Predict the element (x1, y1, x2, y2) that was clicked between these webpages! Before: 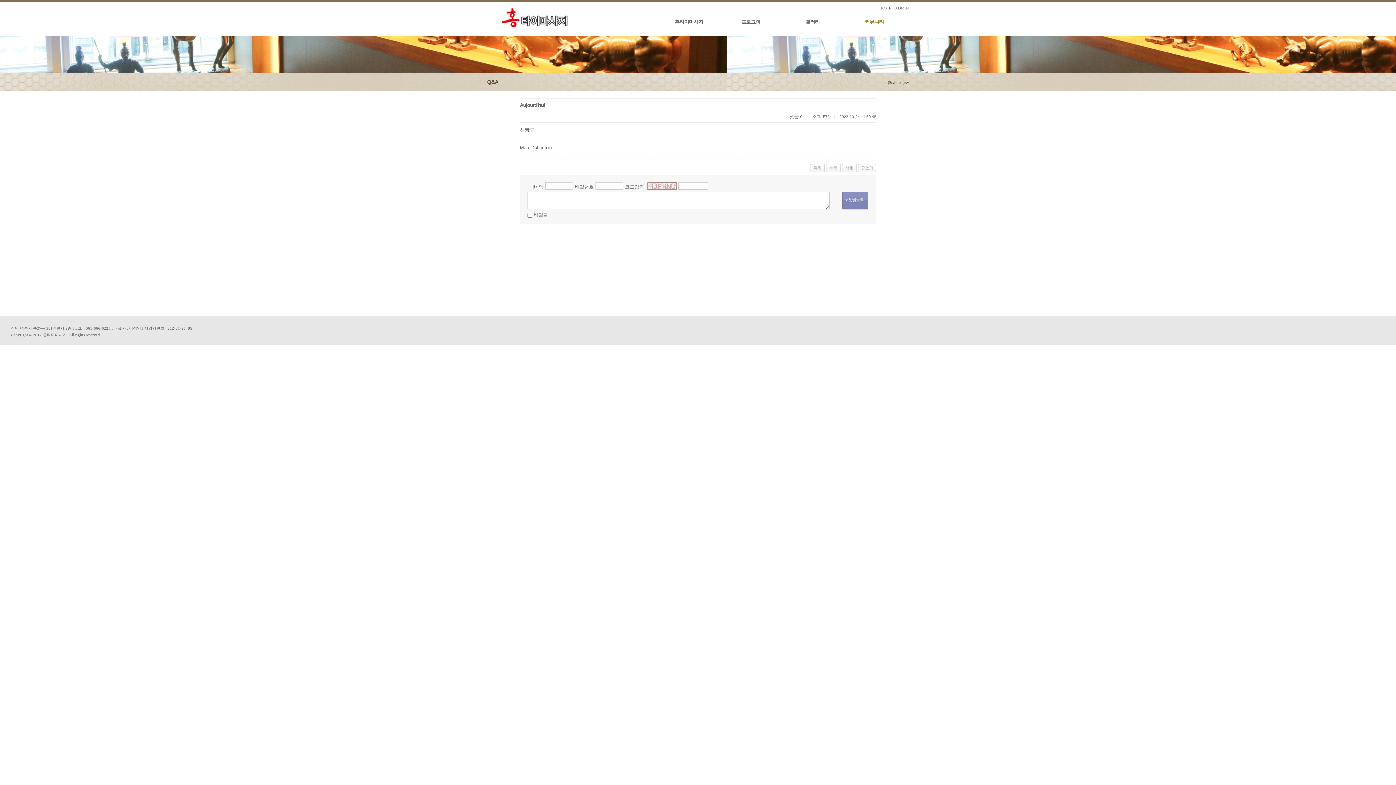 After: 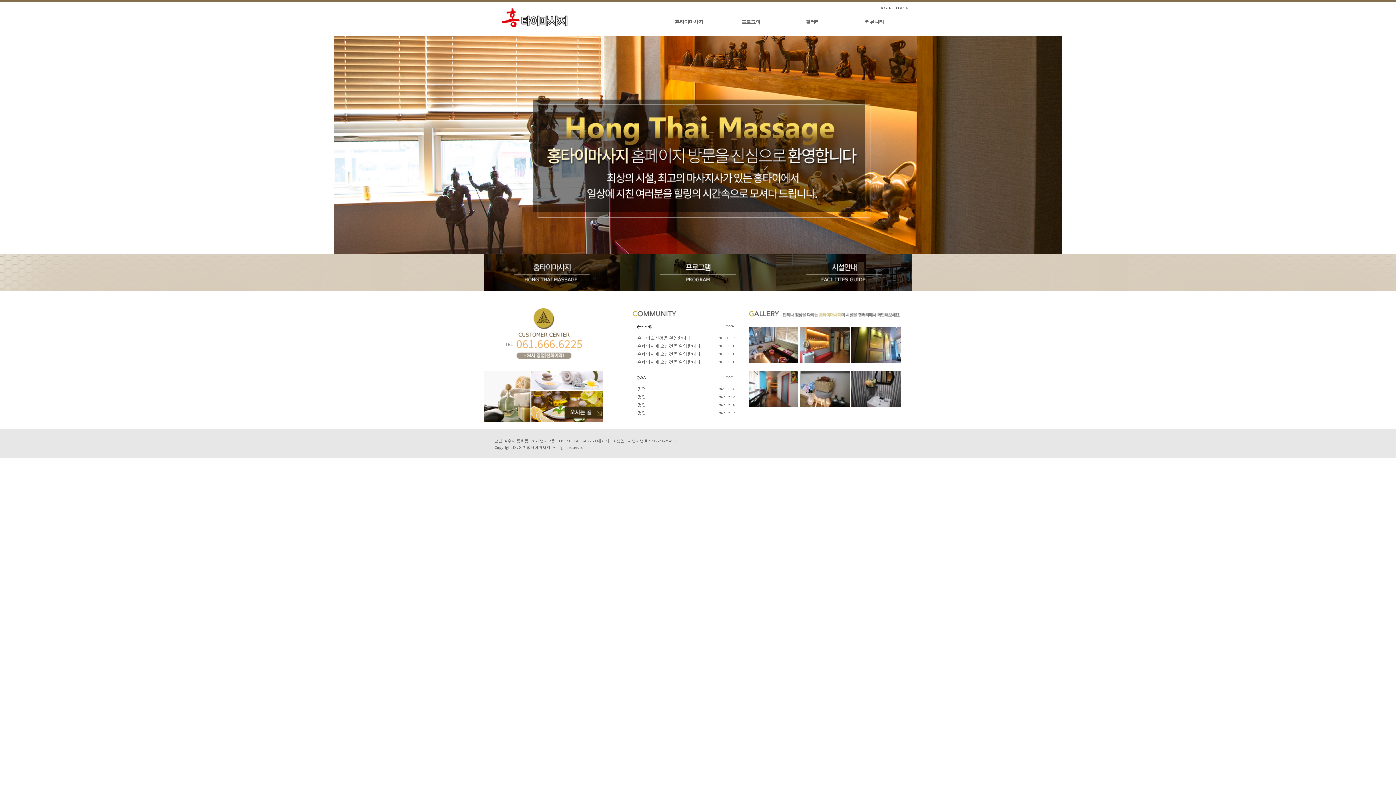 Action: bbox: (483, 0, 585, 6)